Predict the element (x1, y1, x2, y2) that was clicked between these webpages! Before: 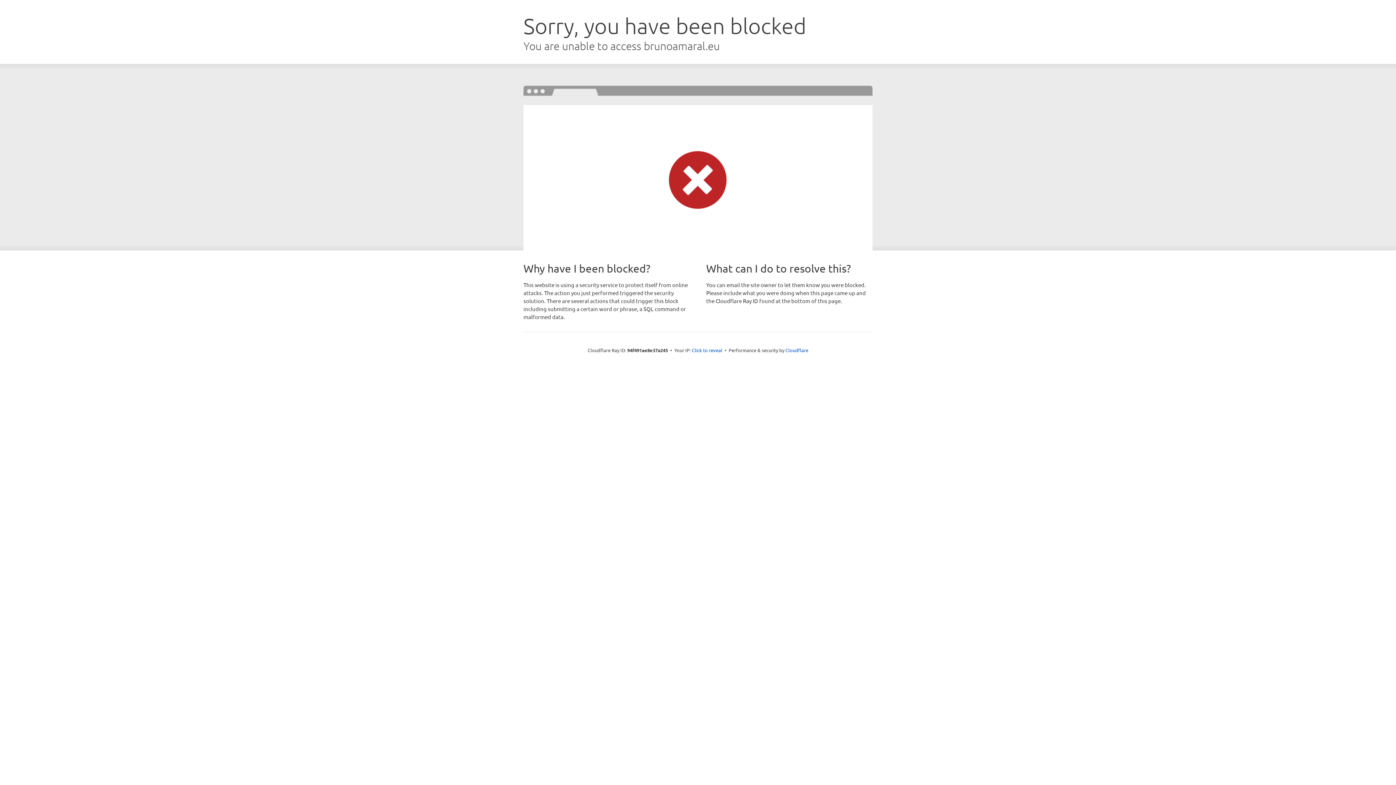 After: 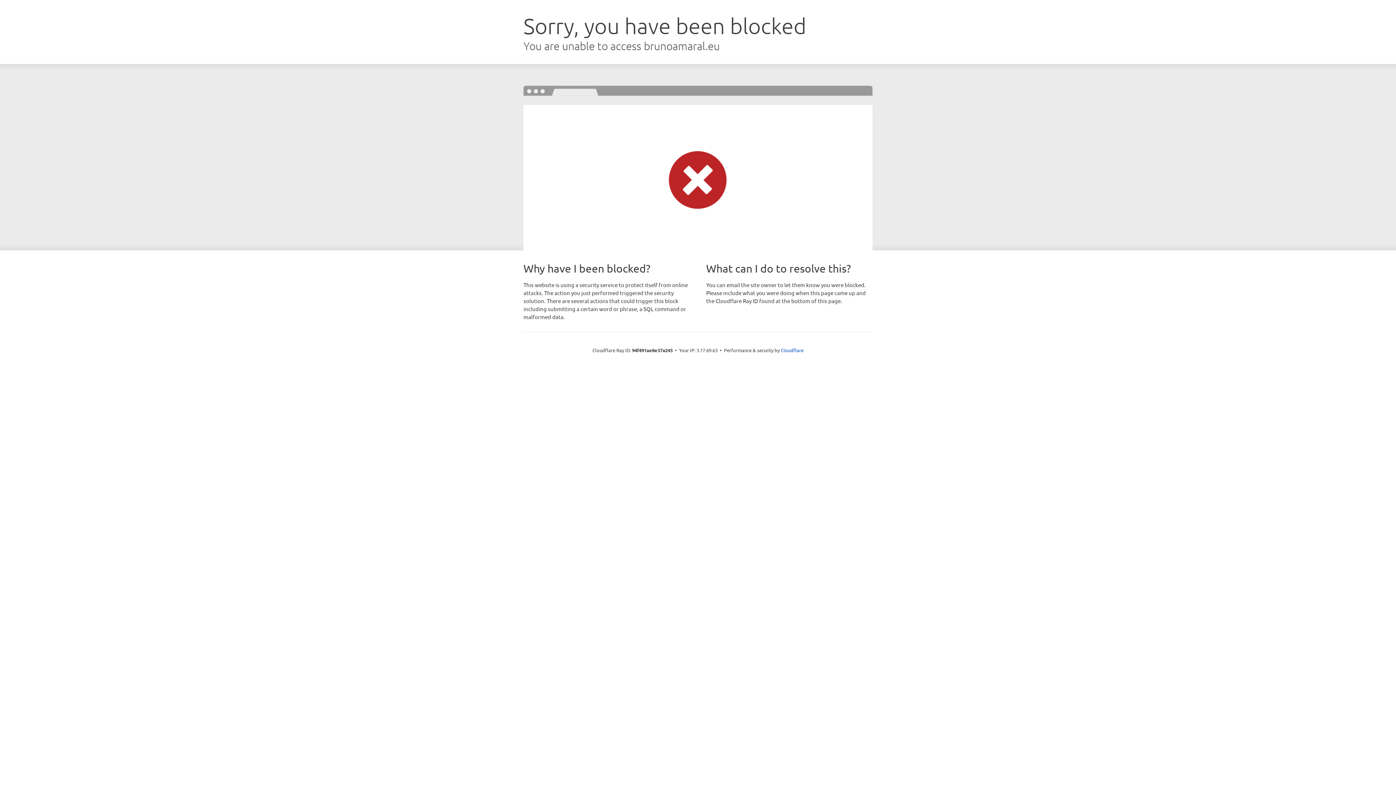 Action: bbox: (692, 346, 722, 353) label: Click to reveal